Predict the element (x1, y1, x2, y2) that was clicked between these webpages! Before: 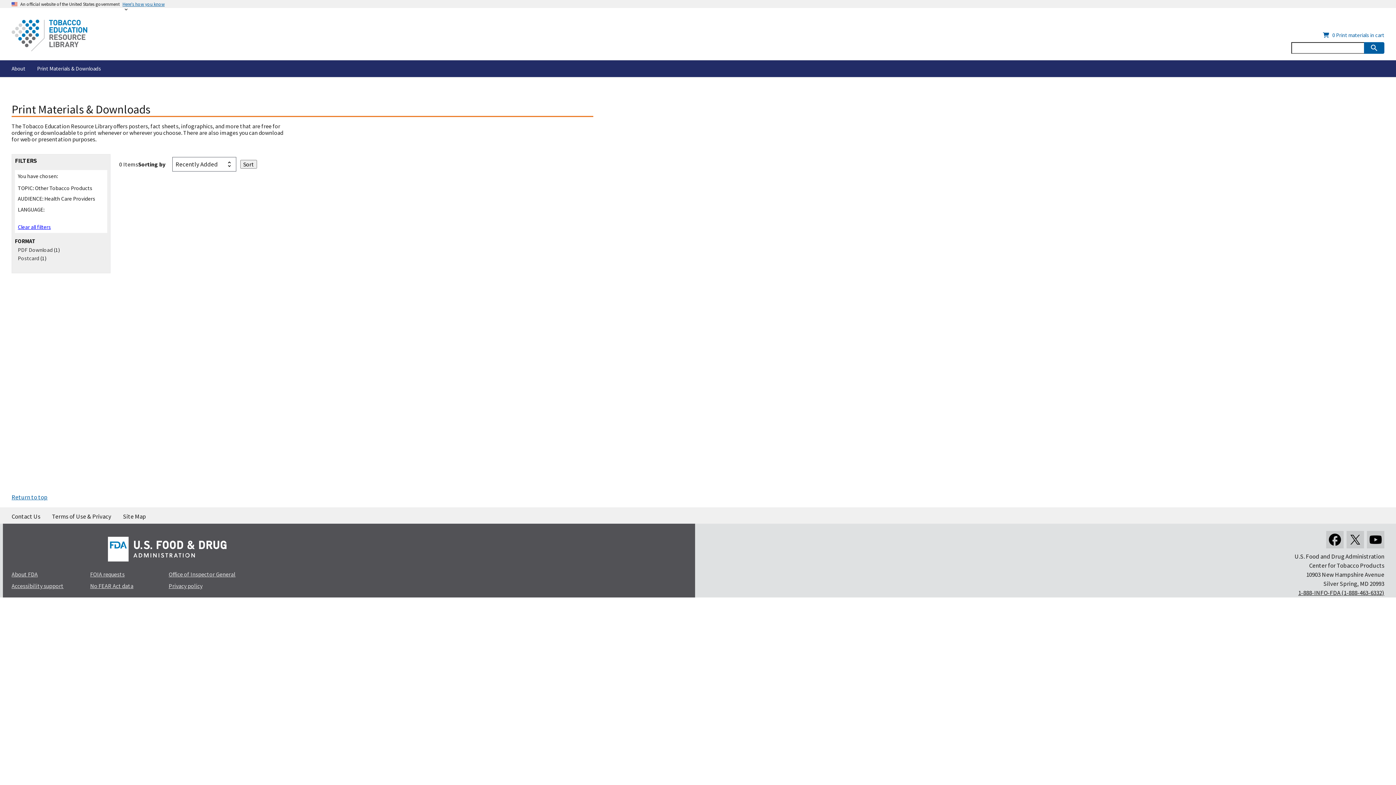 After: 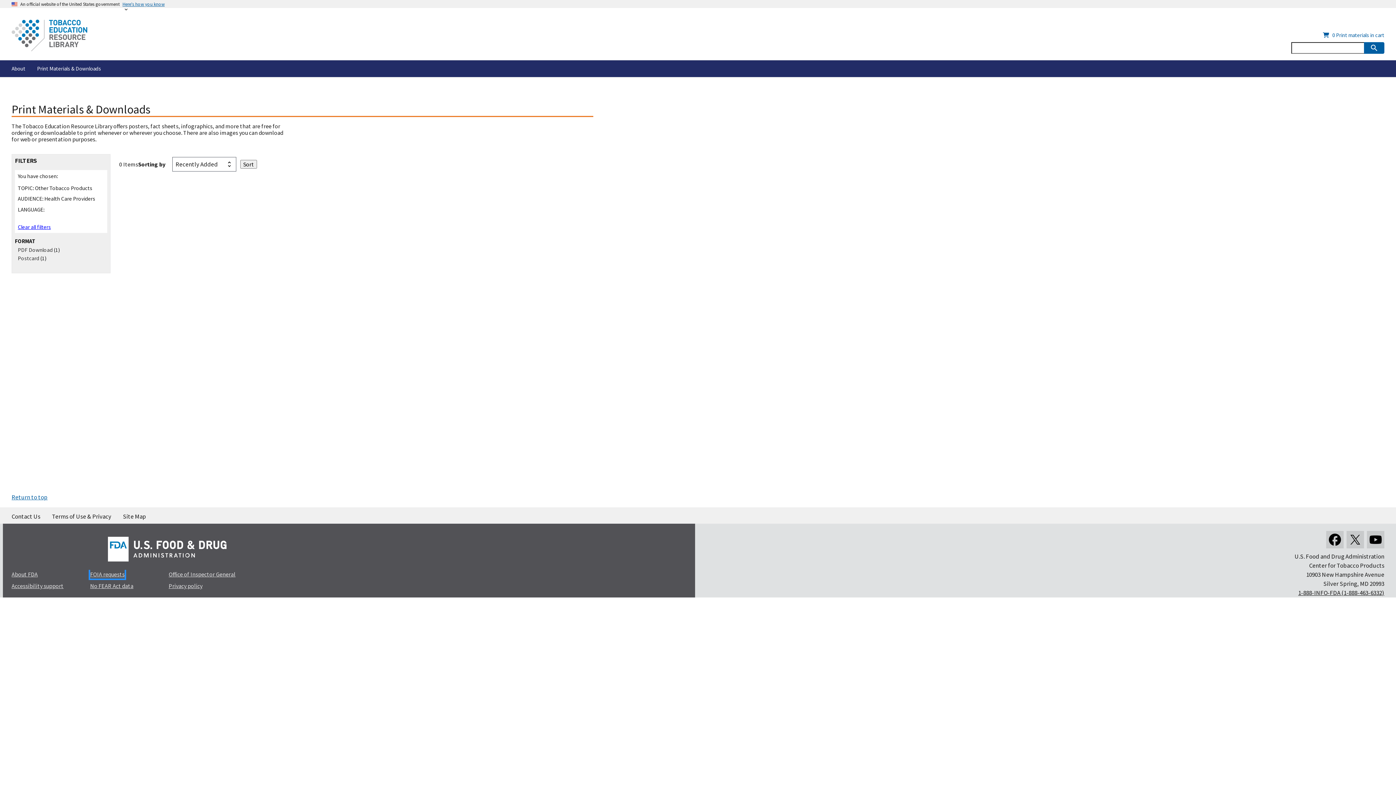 Action: label: FOIA requests bbox: (90, 570, 124, 578)